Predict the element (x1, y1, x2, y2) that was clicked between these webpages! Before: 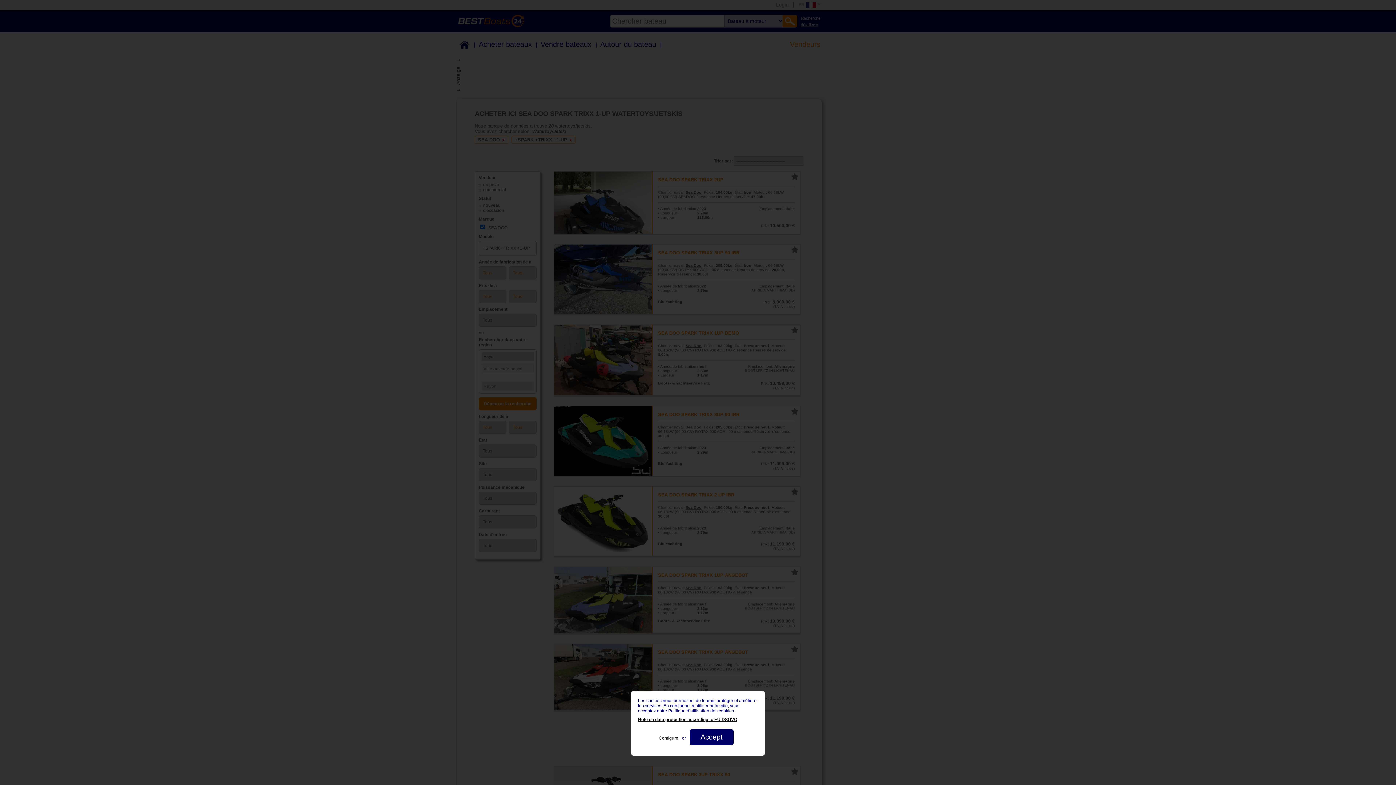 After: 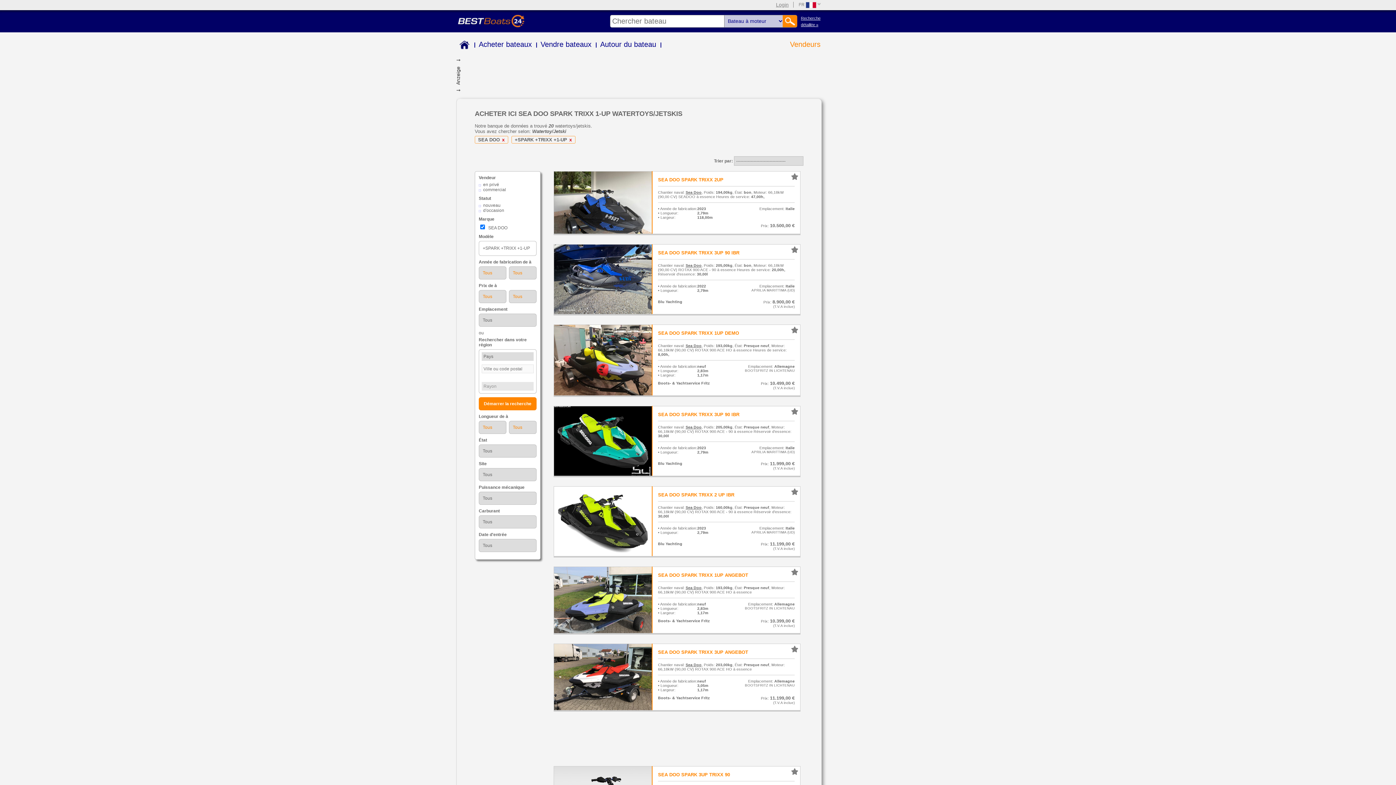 Action: label: Accept bbox: (689, 729, 733, 745)